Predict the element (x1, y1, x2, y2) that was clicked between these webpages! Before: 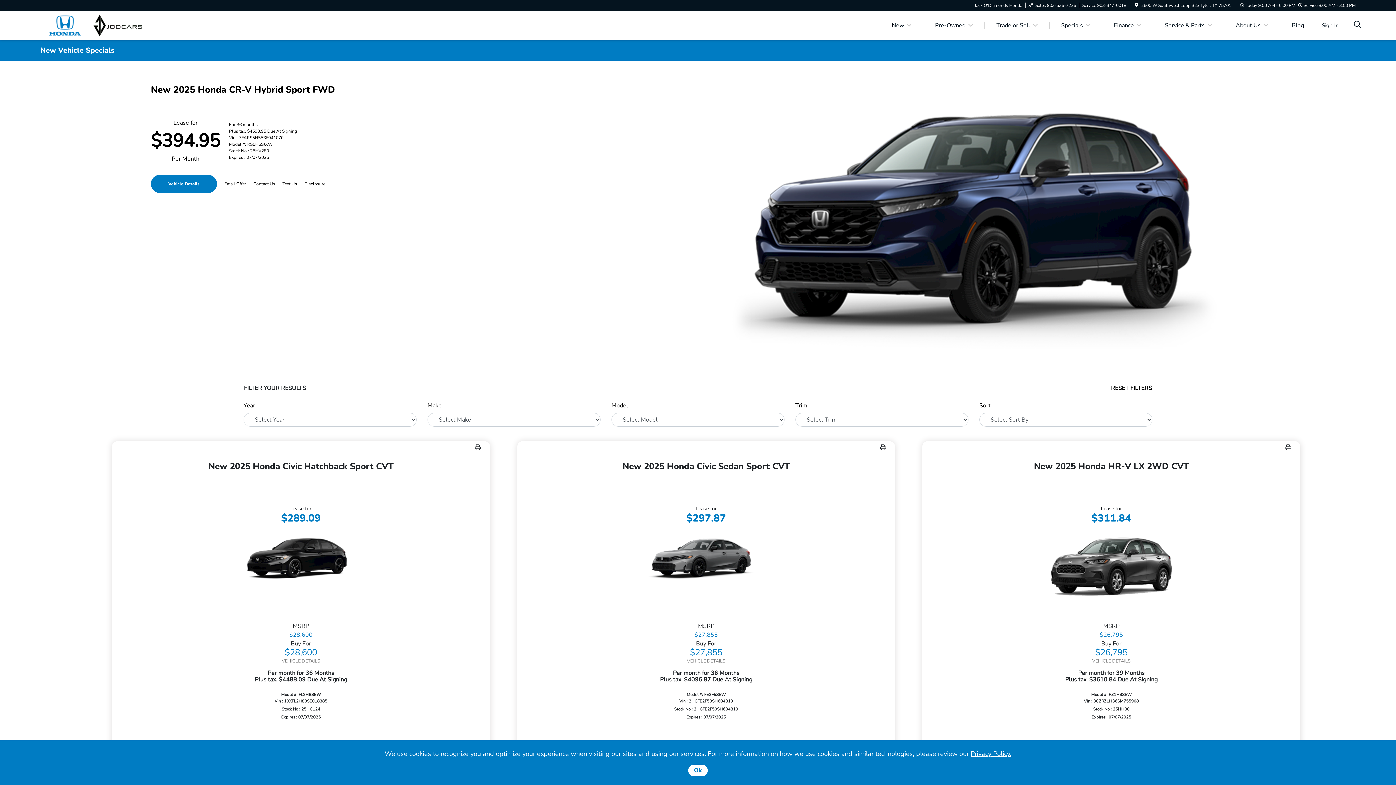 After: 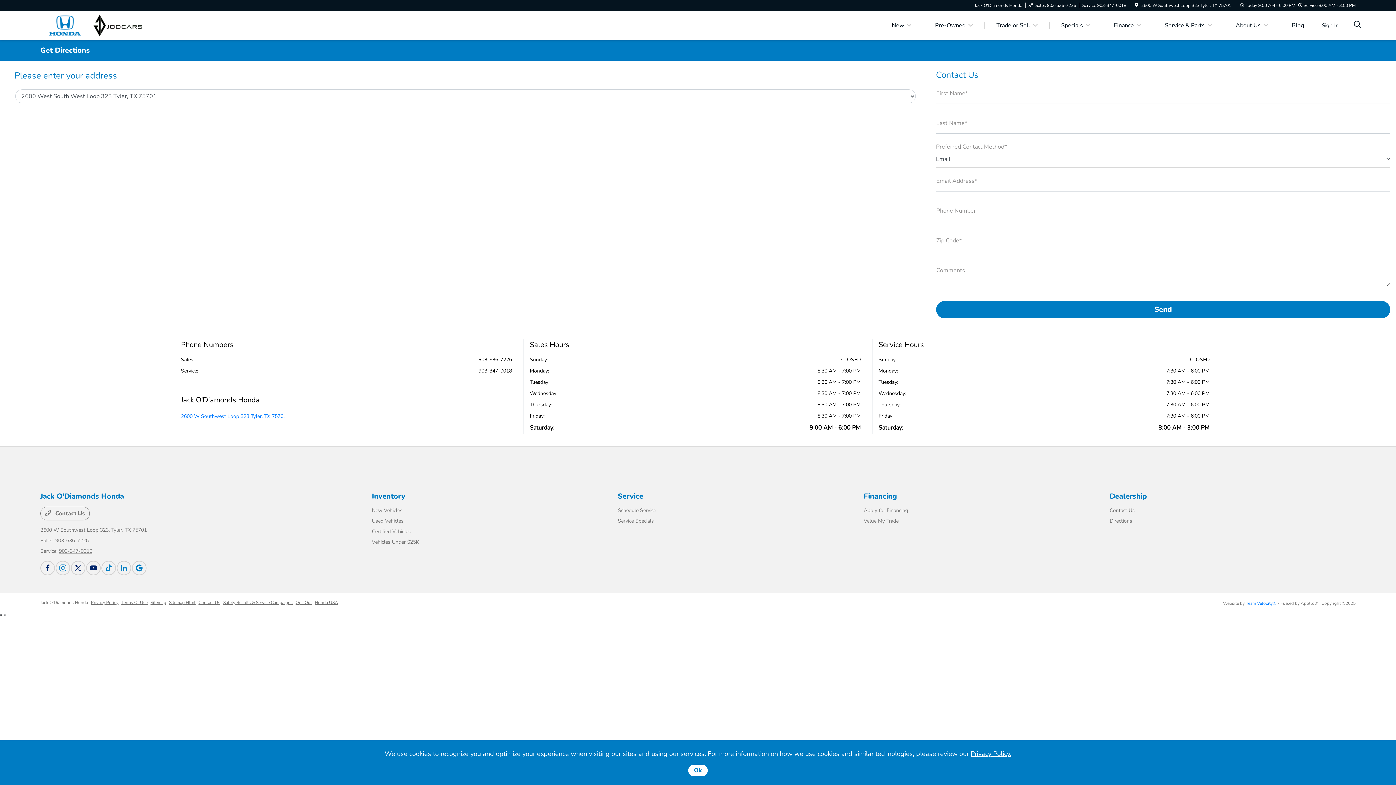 Action: bbox: (1135, 2, 1138, 8)